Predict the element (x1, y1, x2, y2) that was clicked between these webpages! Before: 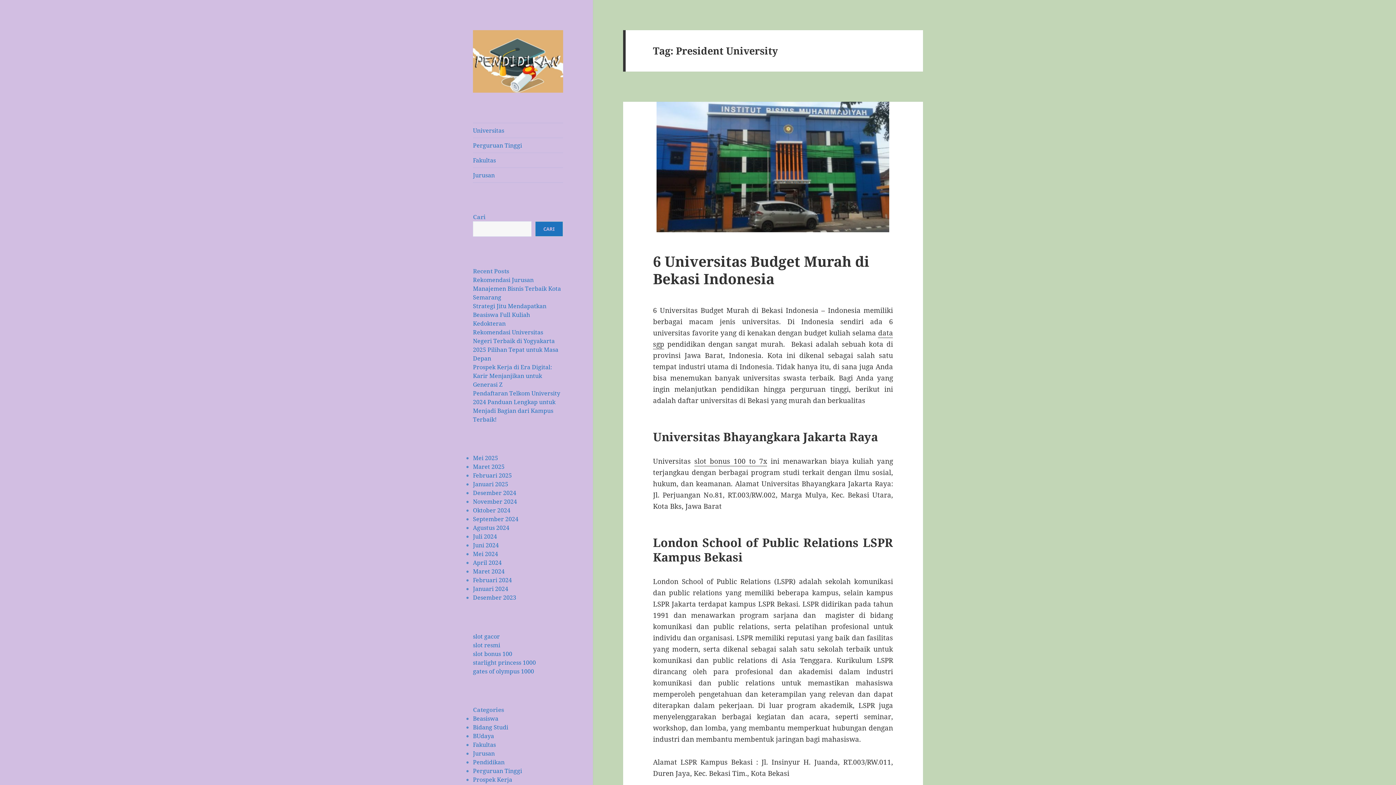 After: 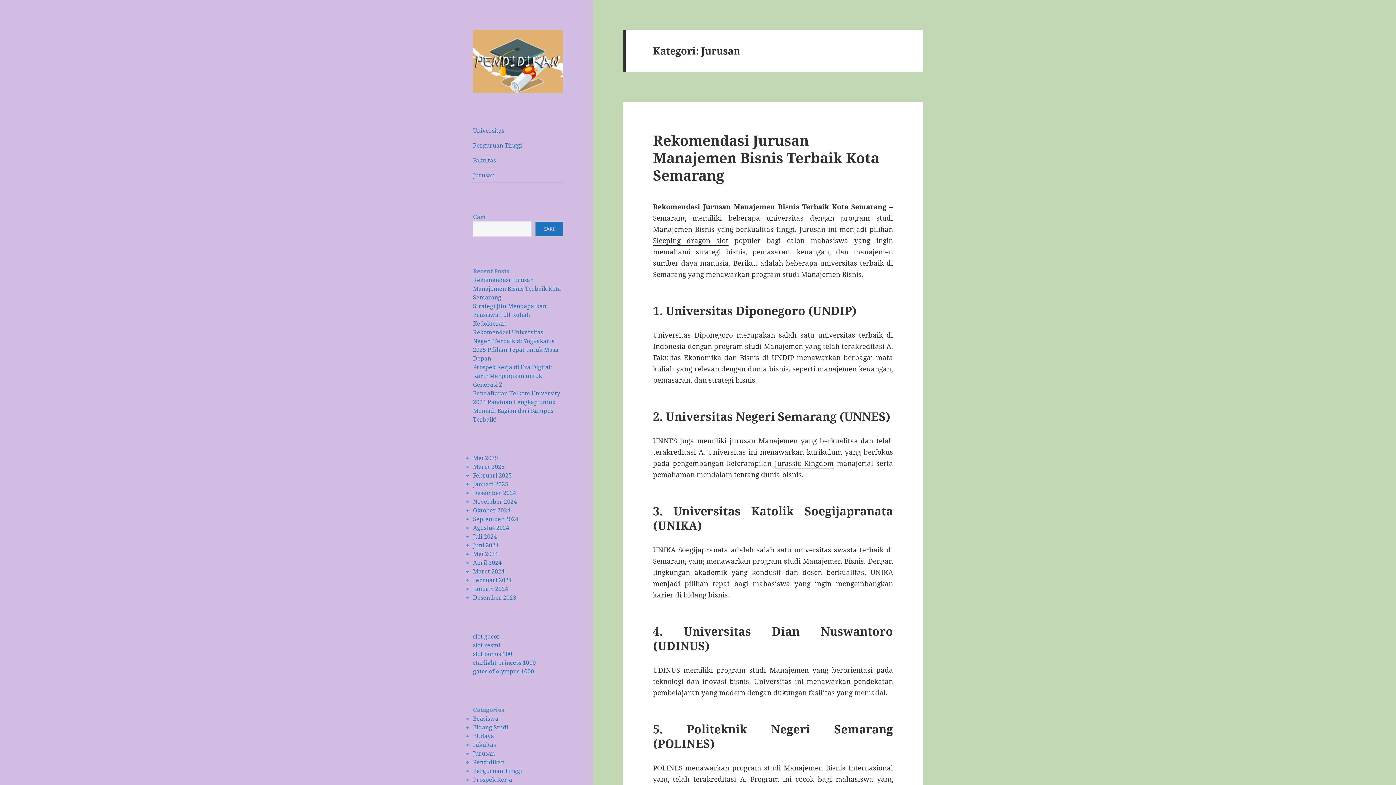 Action: label: Jurusan bbox: (473, 749, 494, 757)